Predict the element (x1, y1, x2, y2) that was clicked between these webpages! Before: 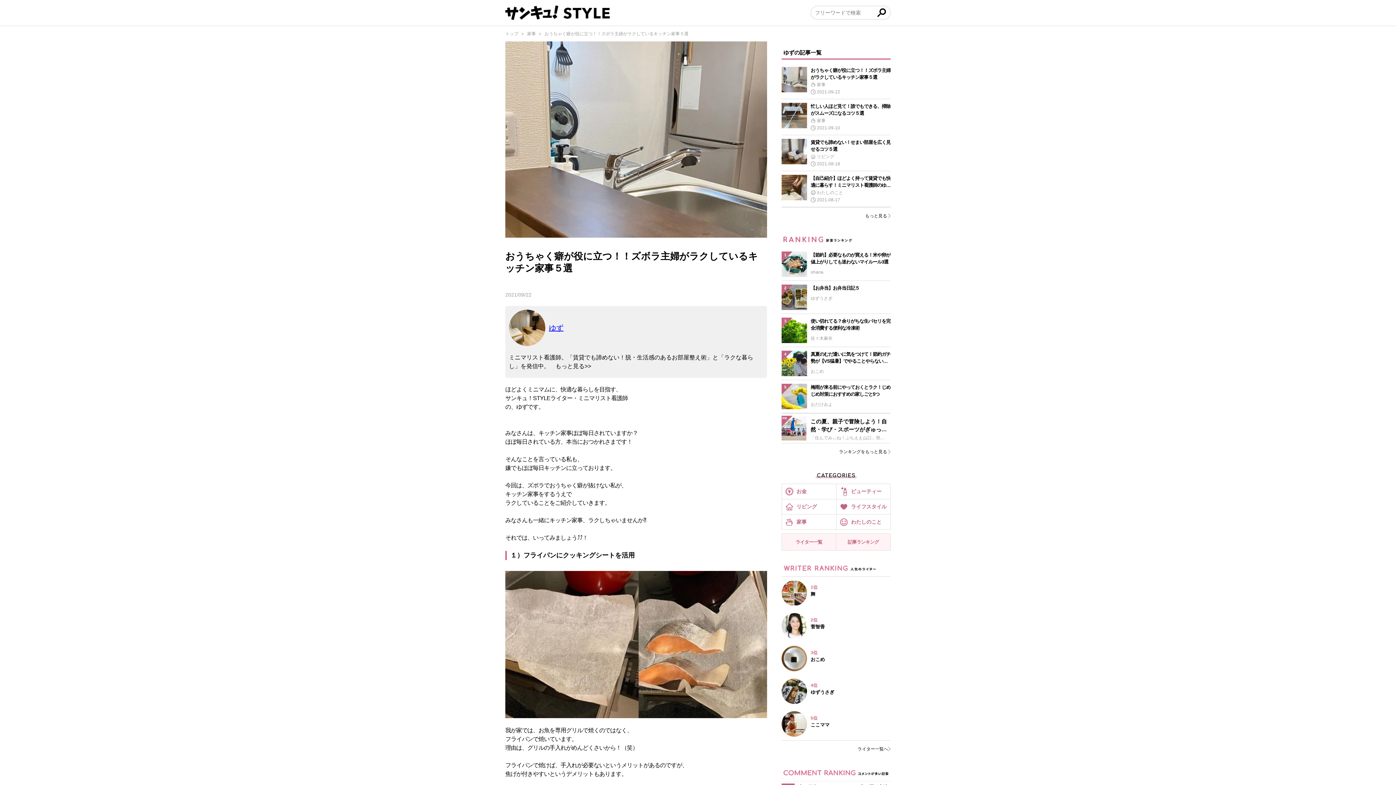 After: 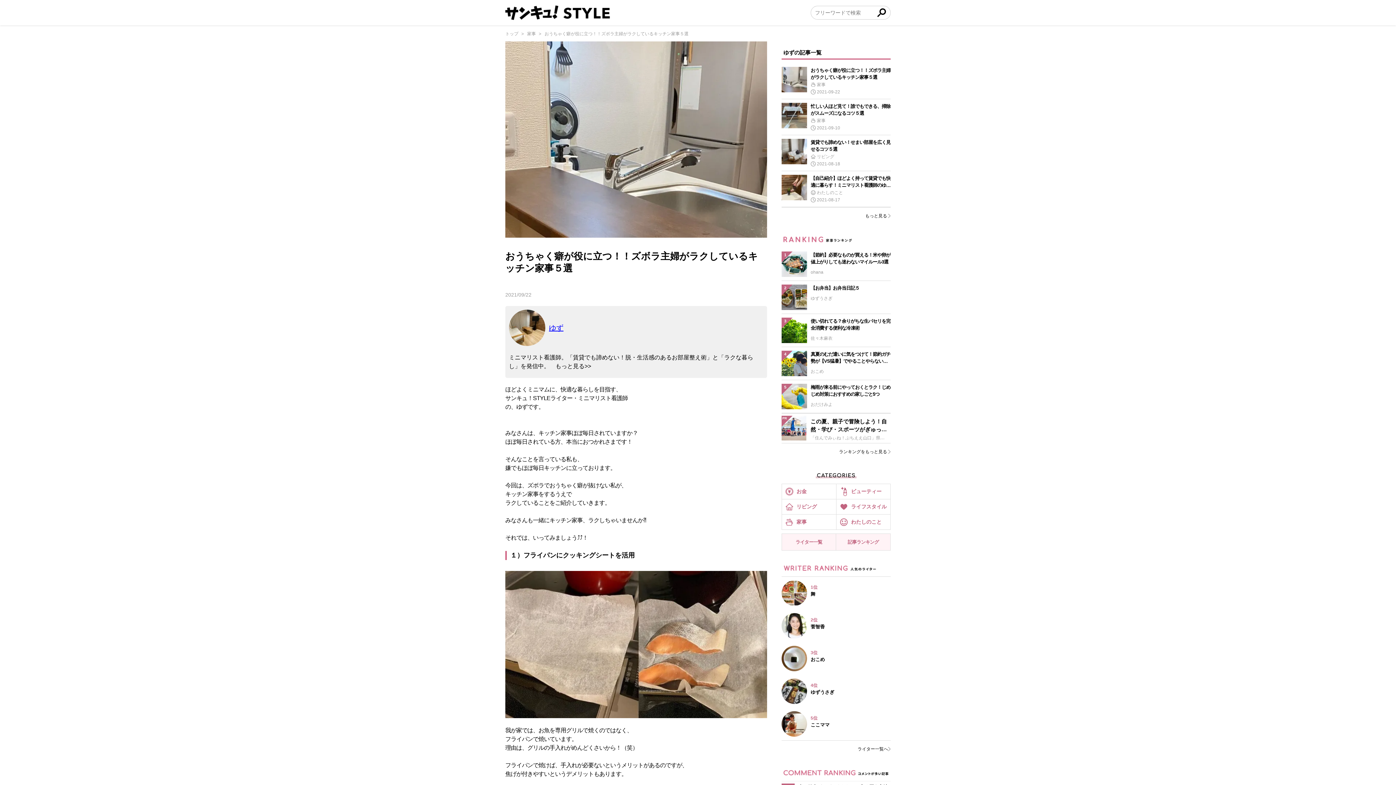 Action: label: 　もっと見る>> bbox: (549, 363, 591, 369)